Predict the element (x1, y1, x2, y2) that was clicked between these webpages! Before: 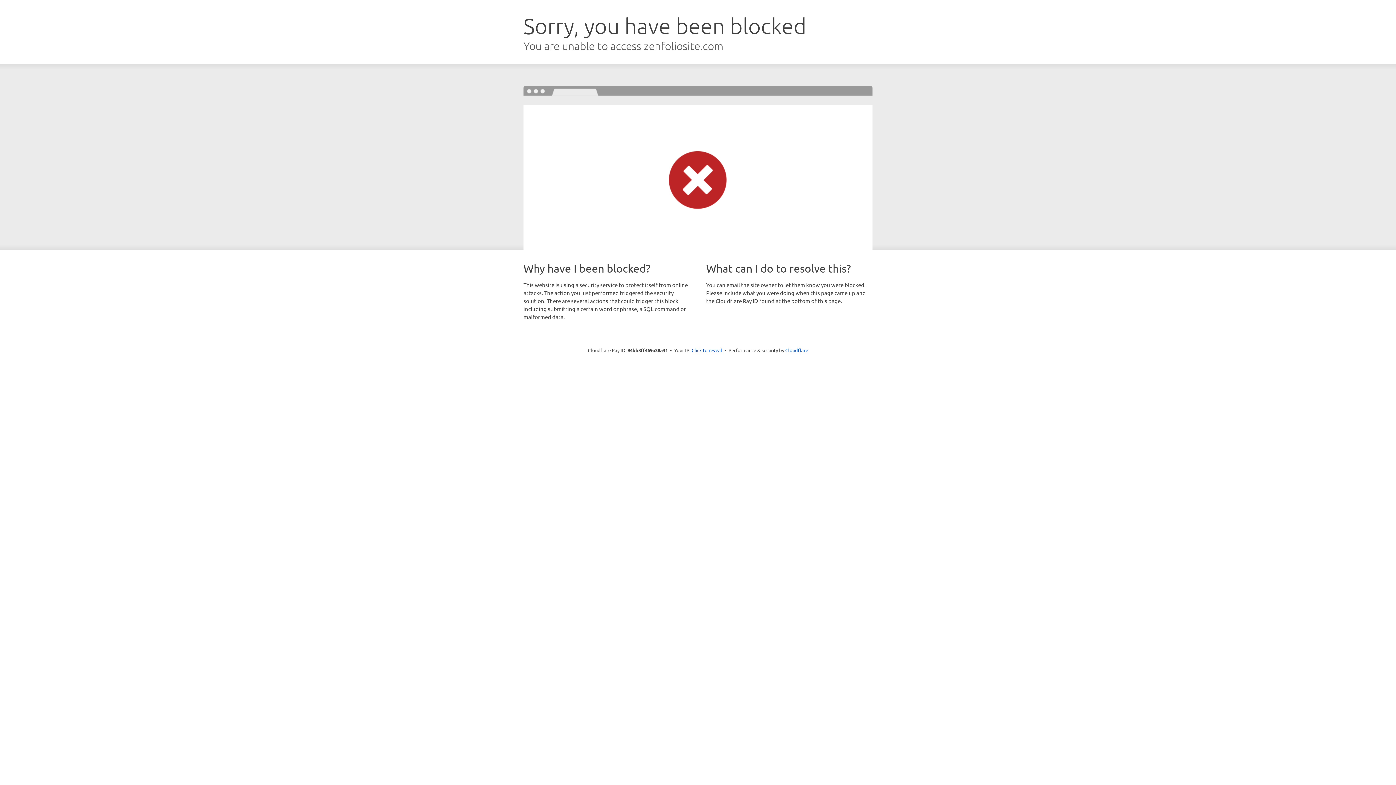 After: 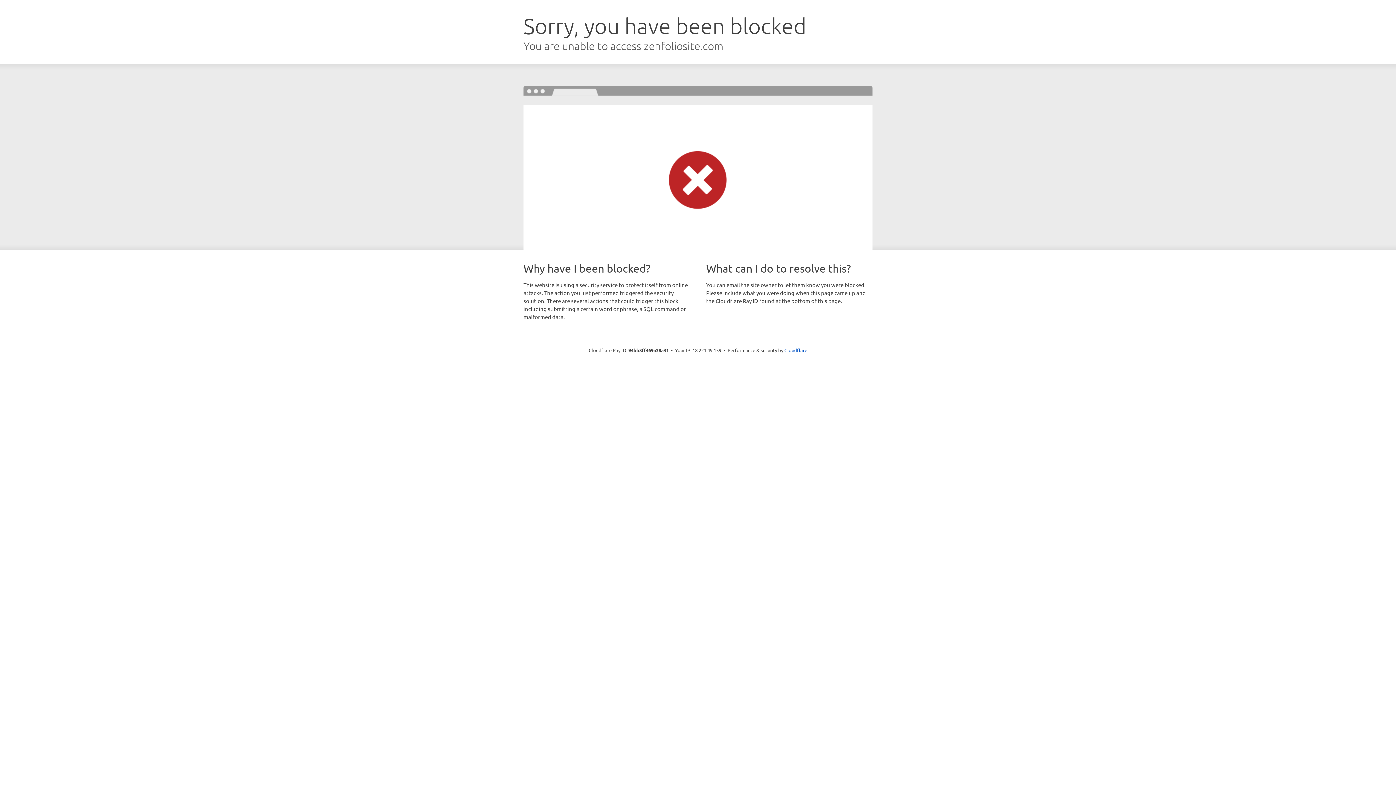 Action: bbox: (691, 346, 722, 353) label: Click to reveal